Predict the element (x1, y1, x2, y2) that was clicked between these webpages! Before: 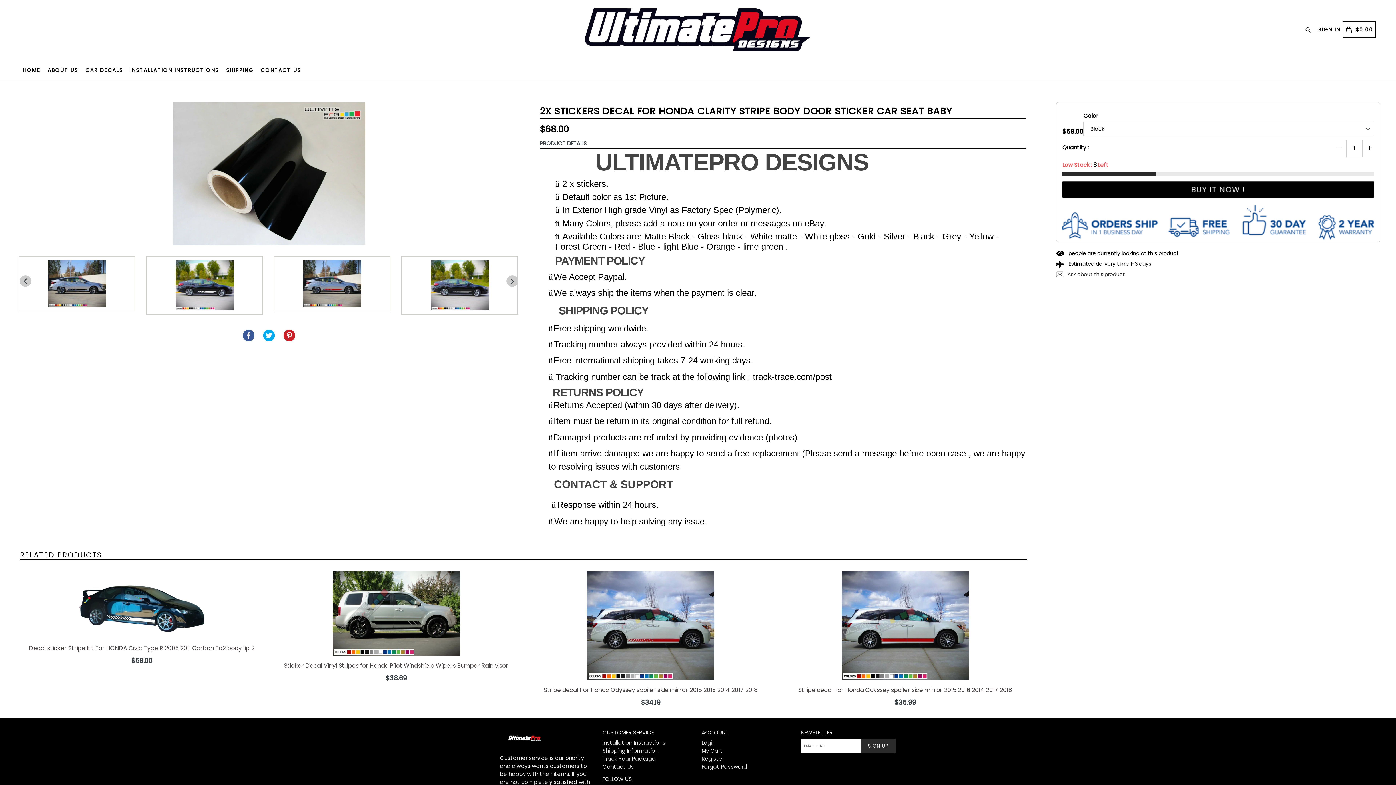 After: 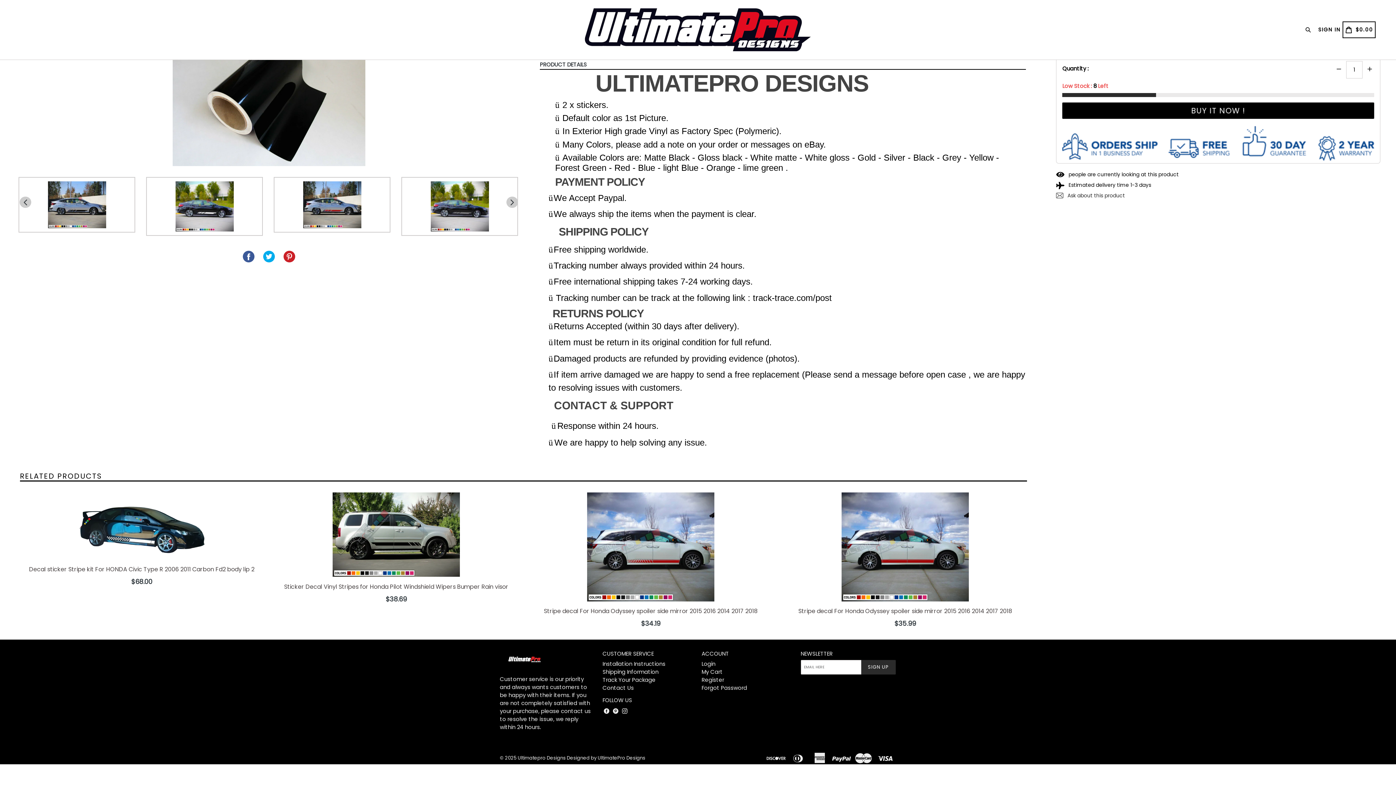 Action: label: PRODUCT DETAILS bbox: (540, 139, 1022, 147)